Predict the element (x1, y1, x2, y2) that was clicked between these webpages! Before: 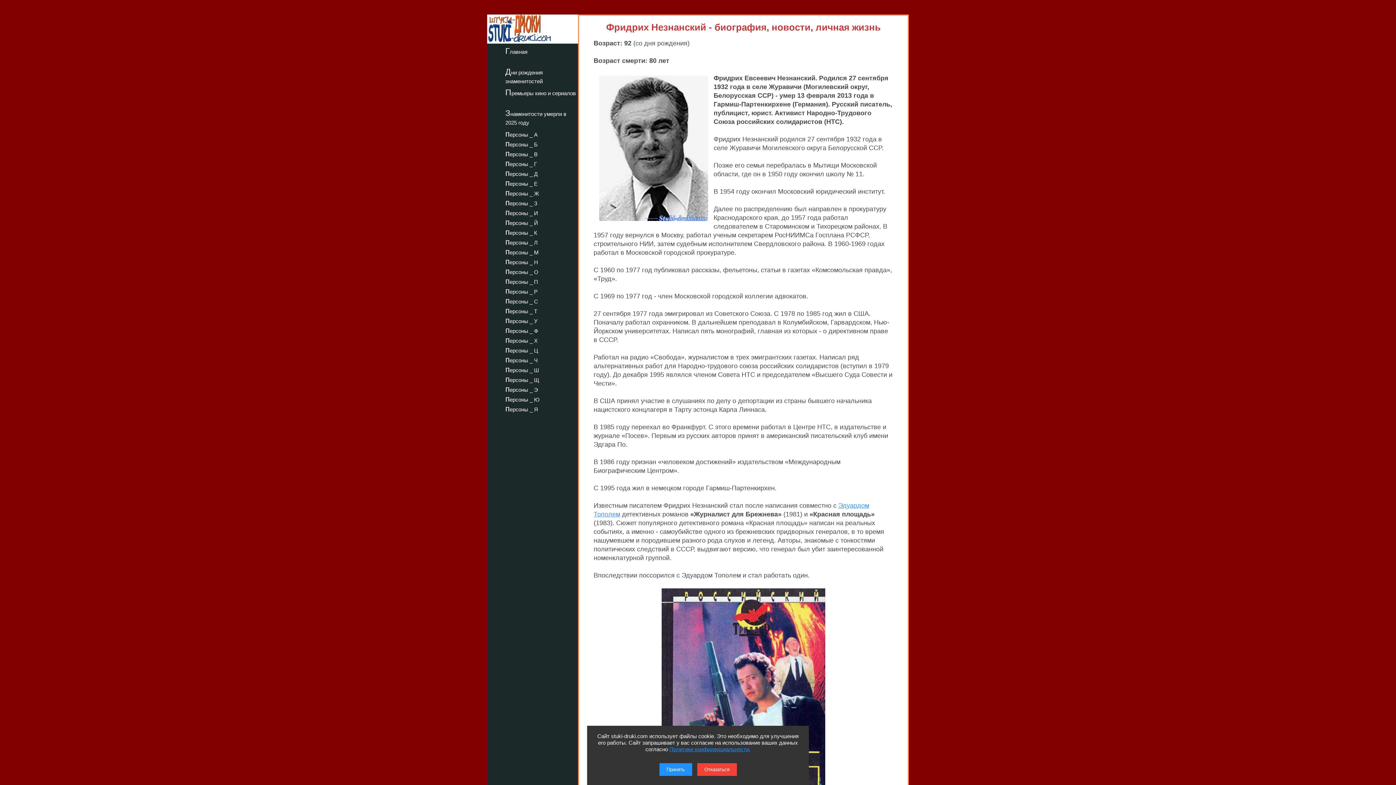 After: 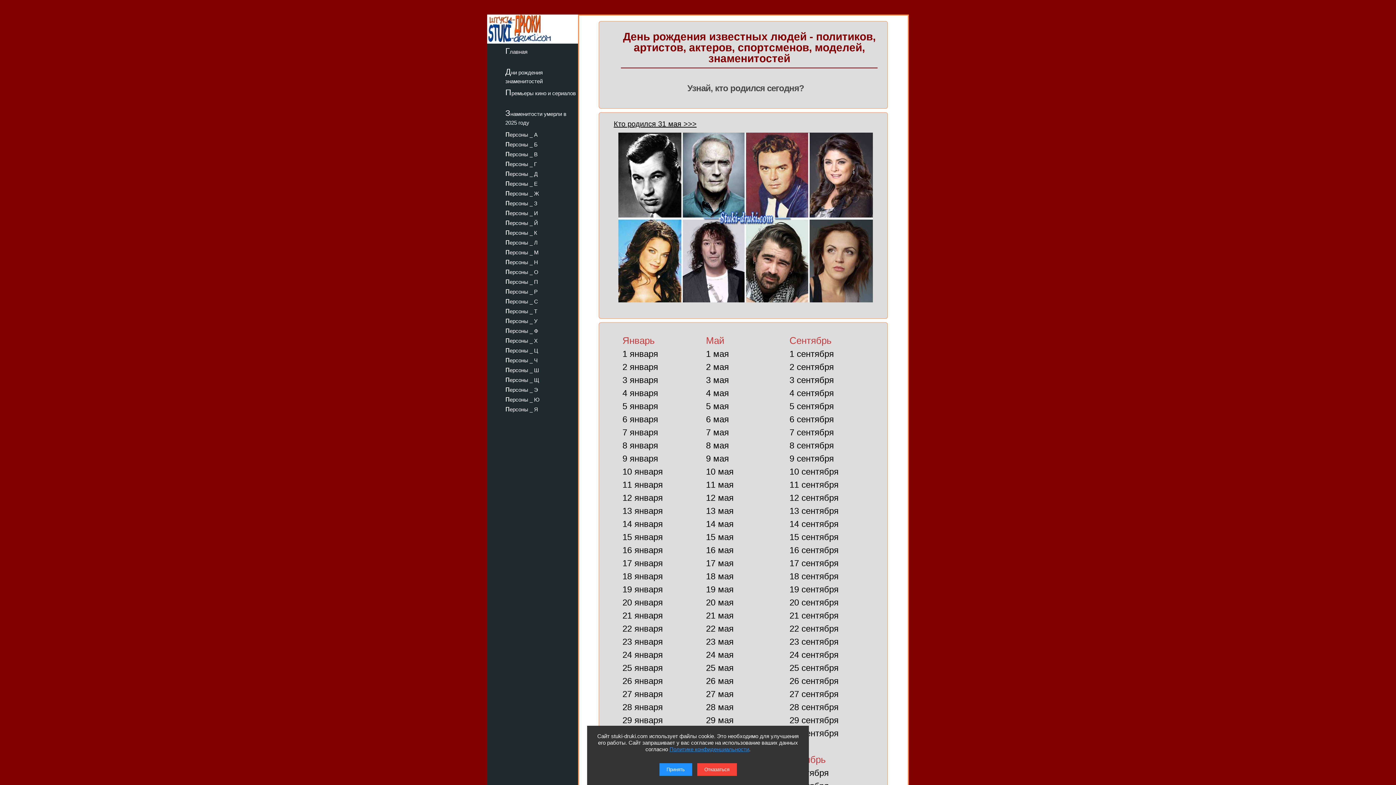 Action: bbox: (487, 66, 578, 84) label: Дни рождения знаменитостей